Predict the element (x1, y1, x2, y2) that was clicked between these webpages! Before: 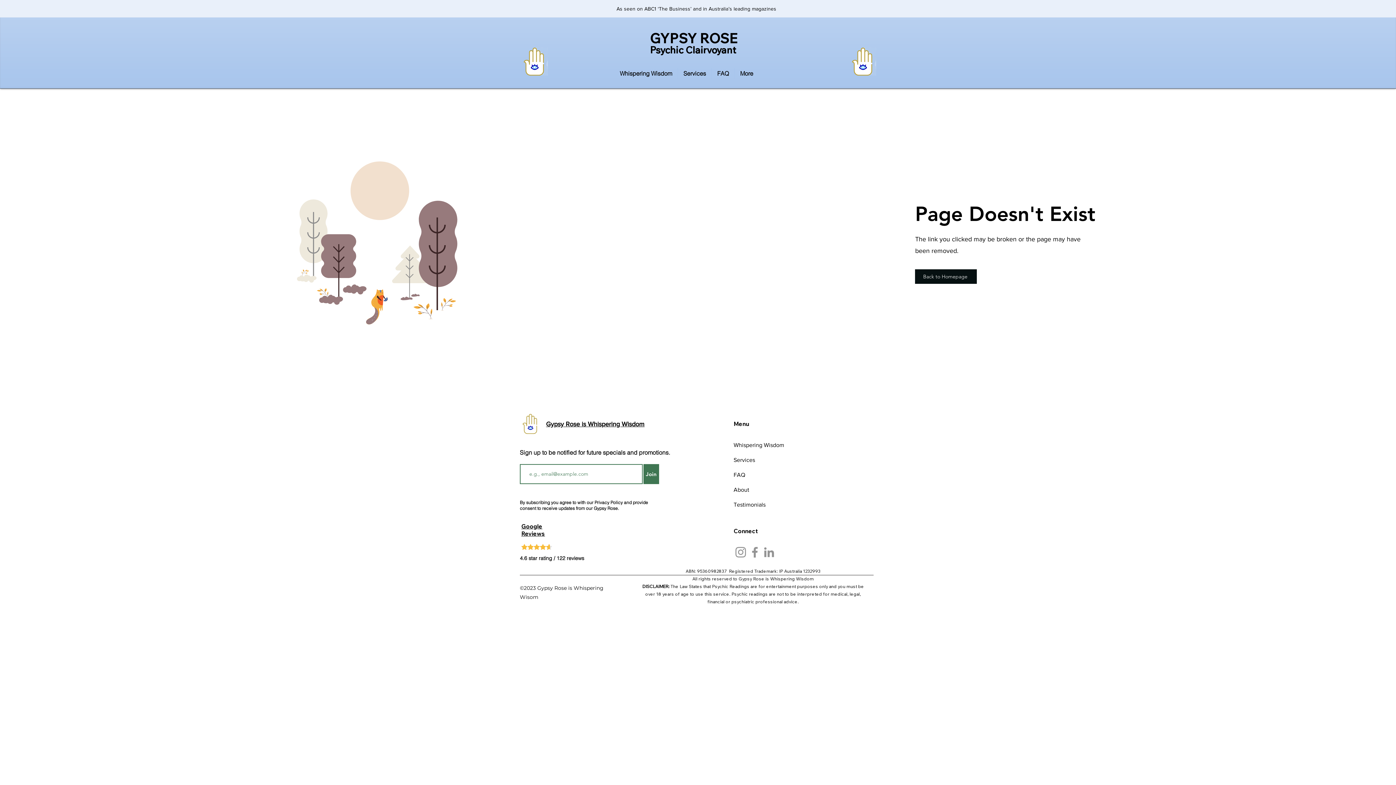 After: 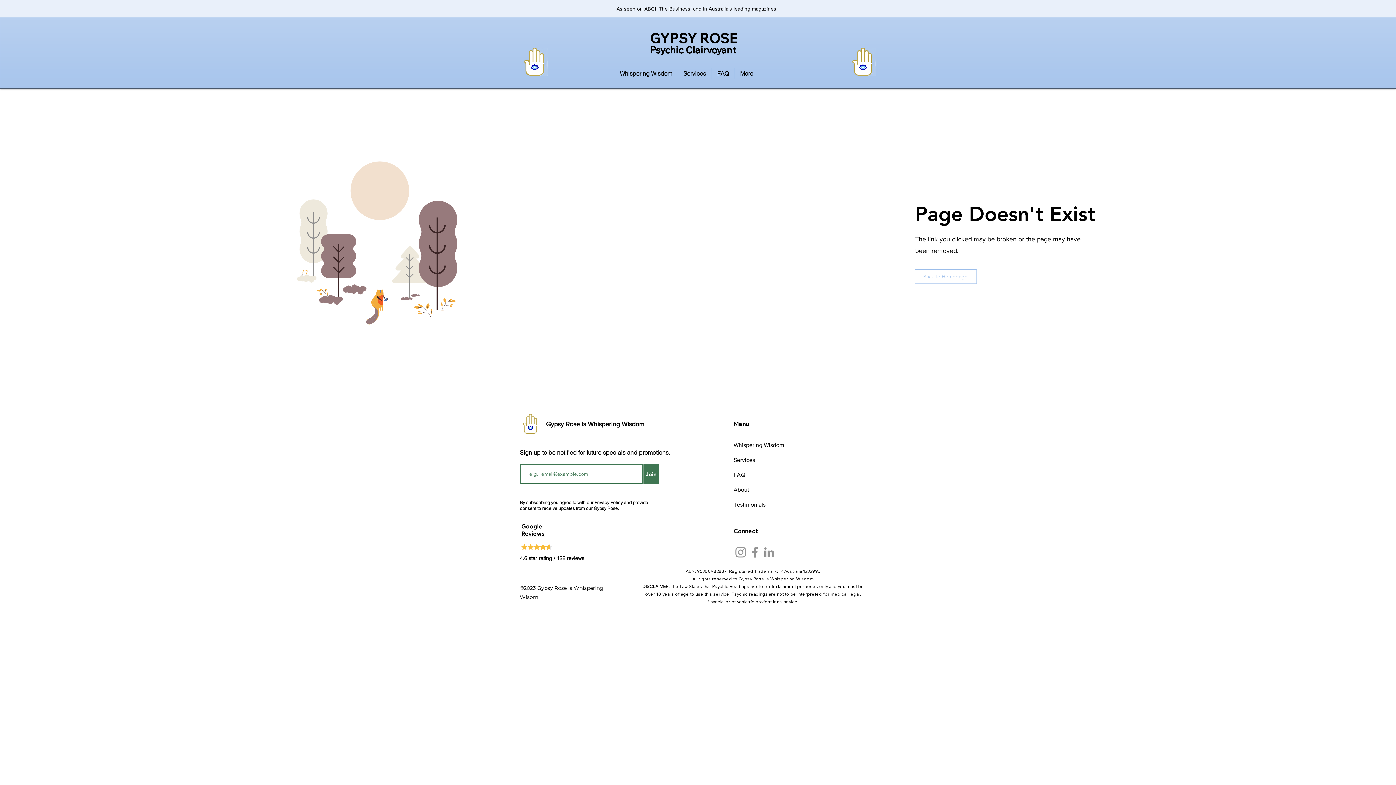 Action: bbox: (915, 269, 977, 284) label: Back to Homepage